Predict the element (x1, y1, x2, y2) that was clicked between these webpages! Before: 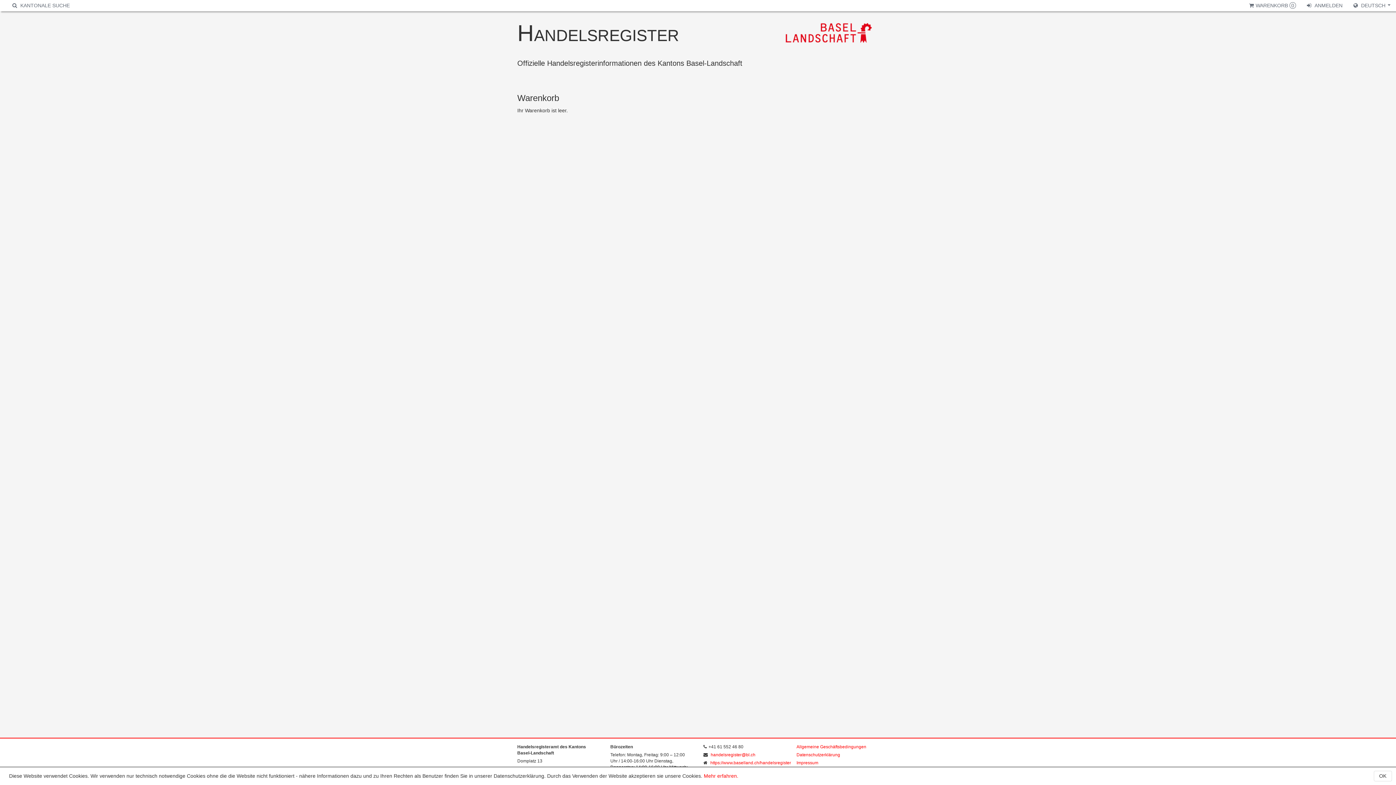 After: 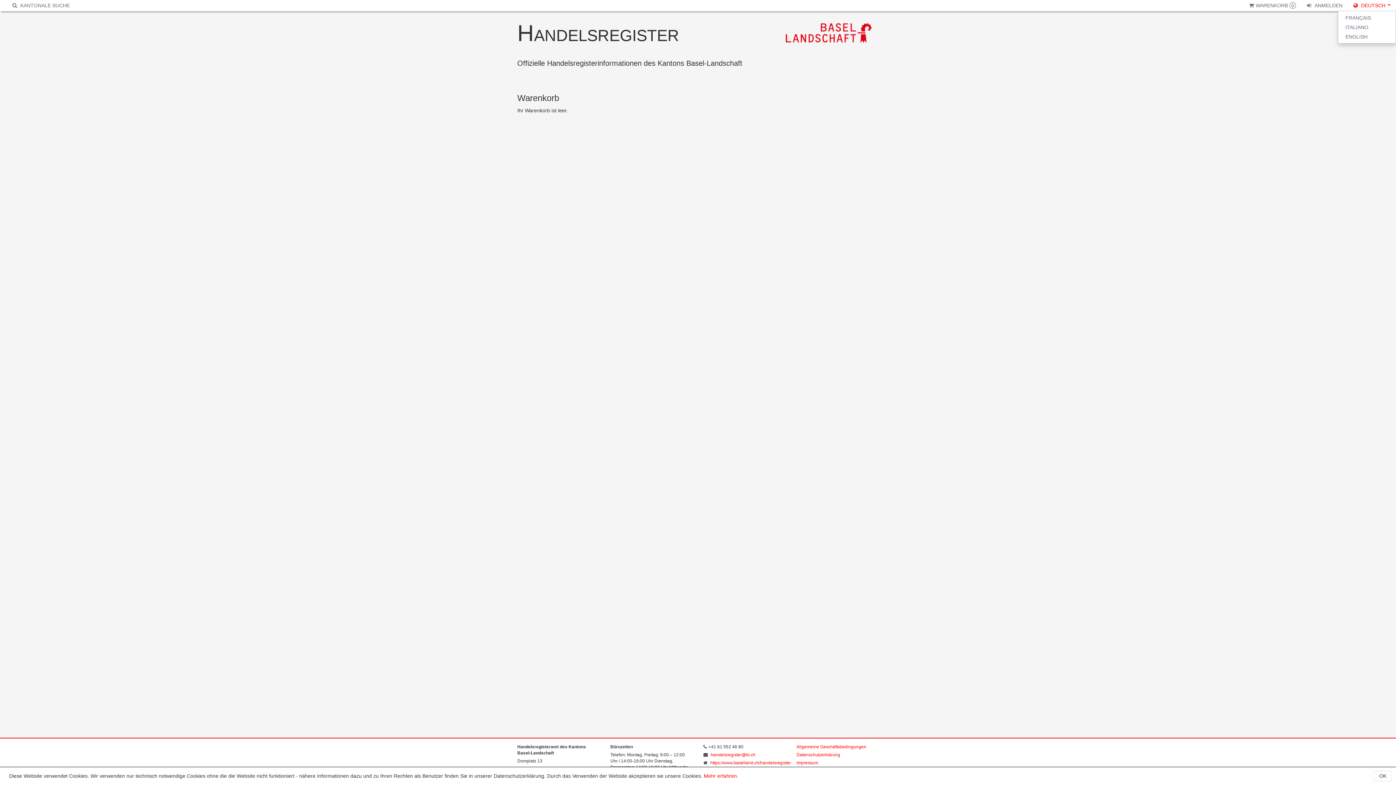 Action: label:  DEUTSCH  bbox: (1348, 0, 1396, 10)